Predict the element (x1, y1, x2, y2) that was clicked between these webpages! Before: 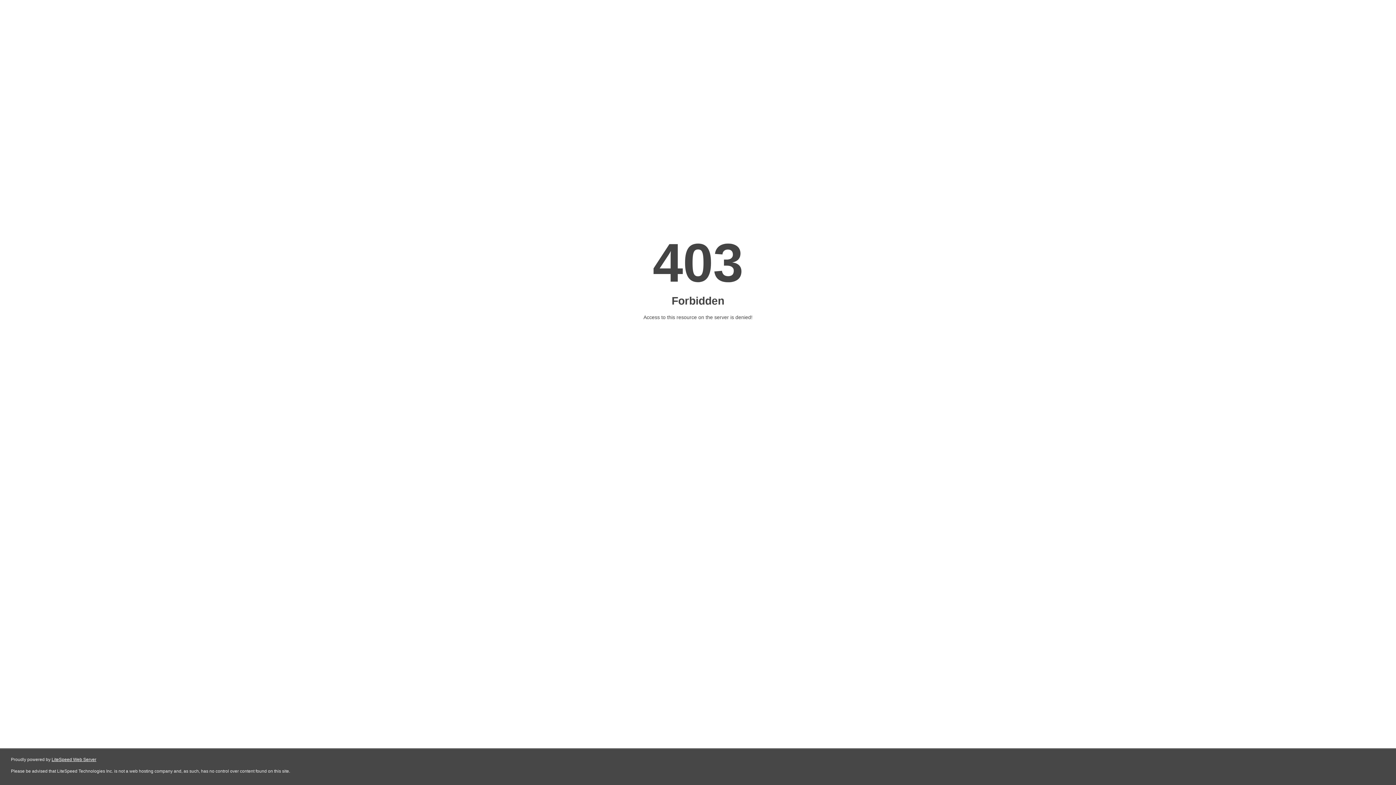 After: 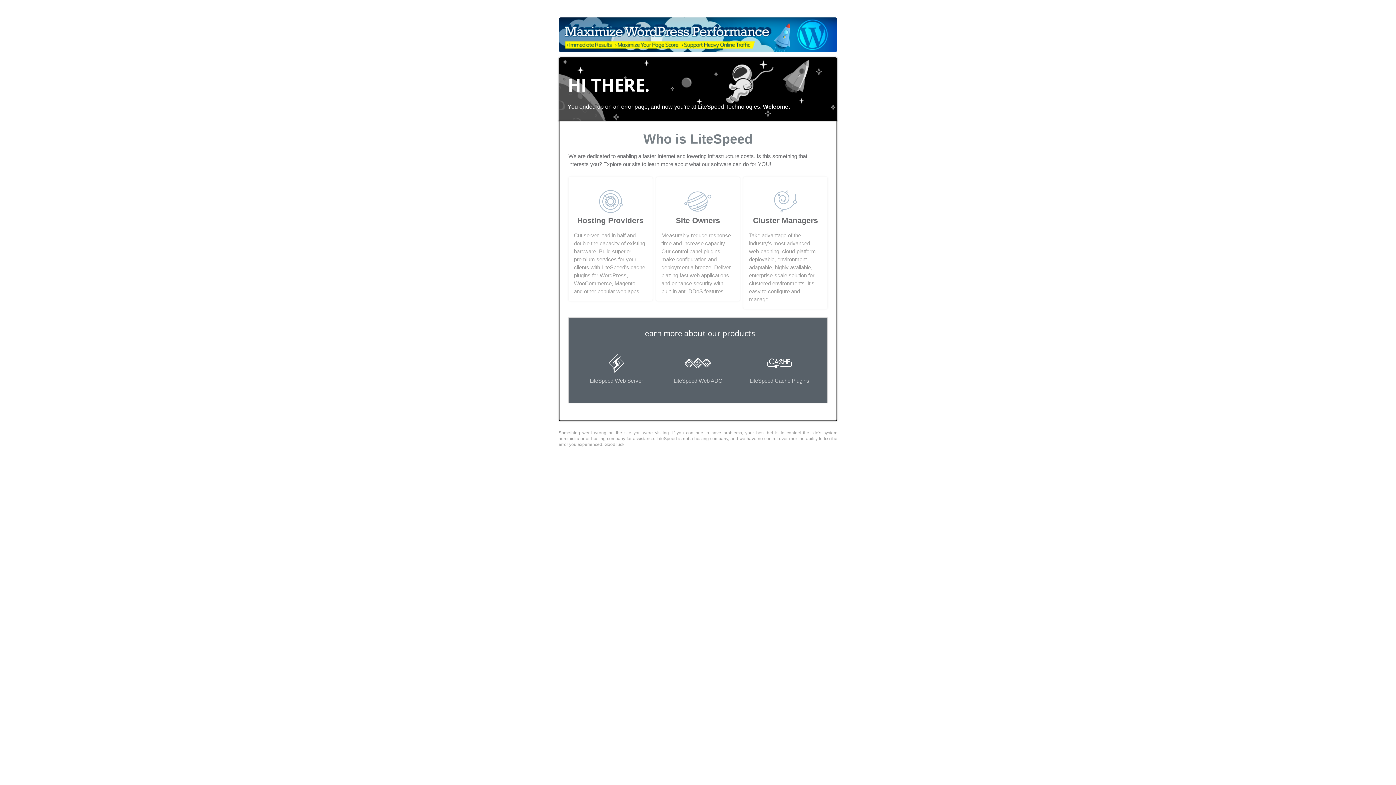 Action: bbox: (51, 757, 96, 762) label: LiteSpeed Web Server